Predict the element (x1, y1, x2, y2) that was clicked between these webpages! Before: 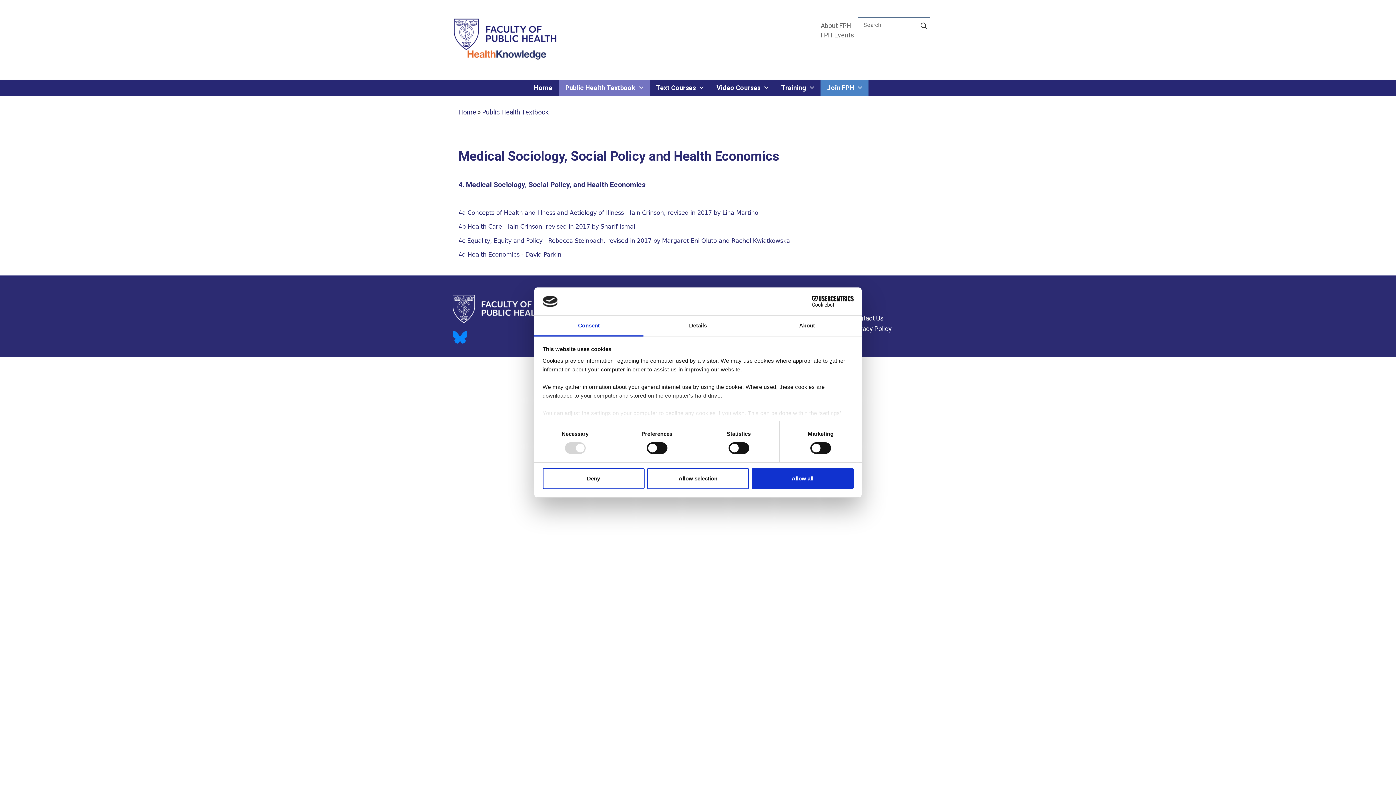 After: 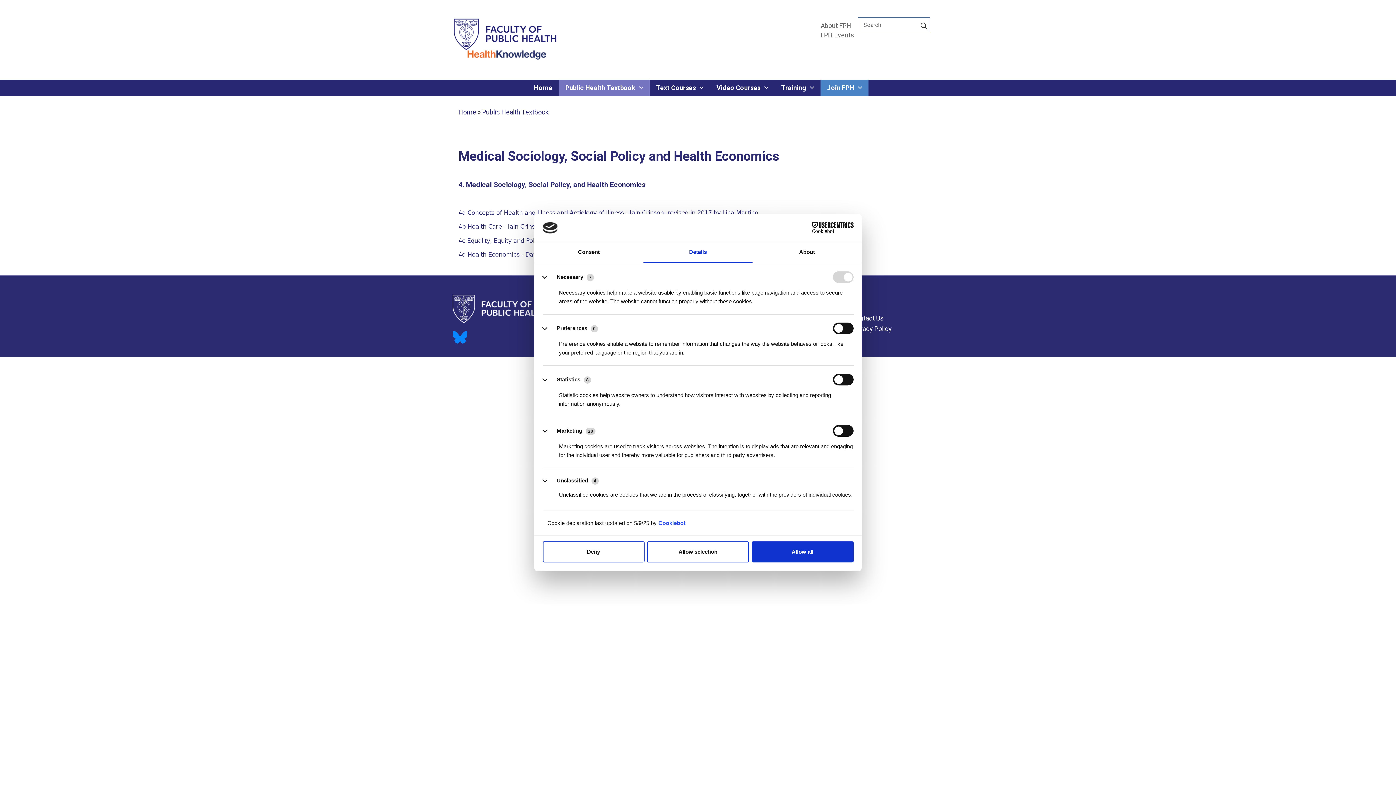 Action: label: Details bbox: (643, 315, 752, 336)